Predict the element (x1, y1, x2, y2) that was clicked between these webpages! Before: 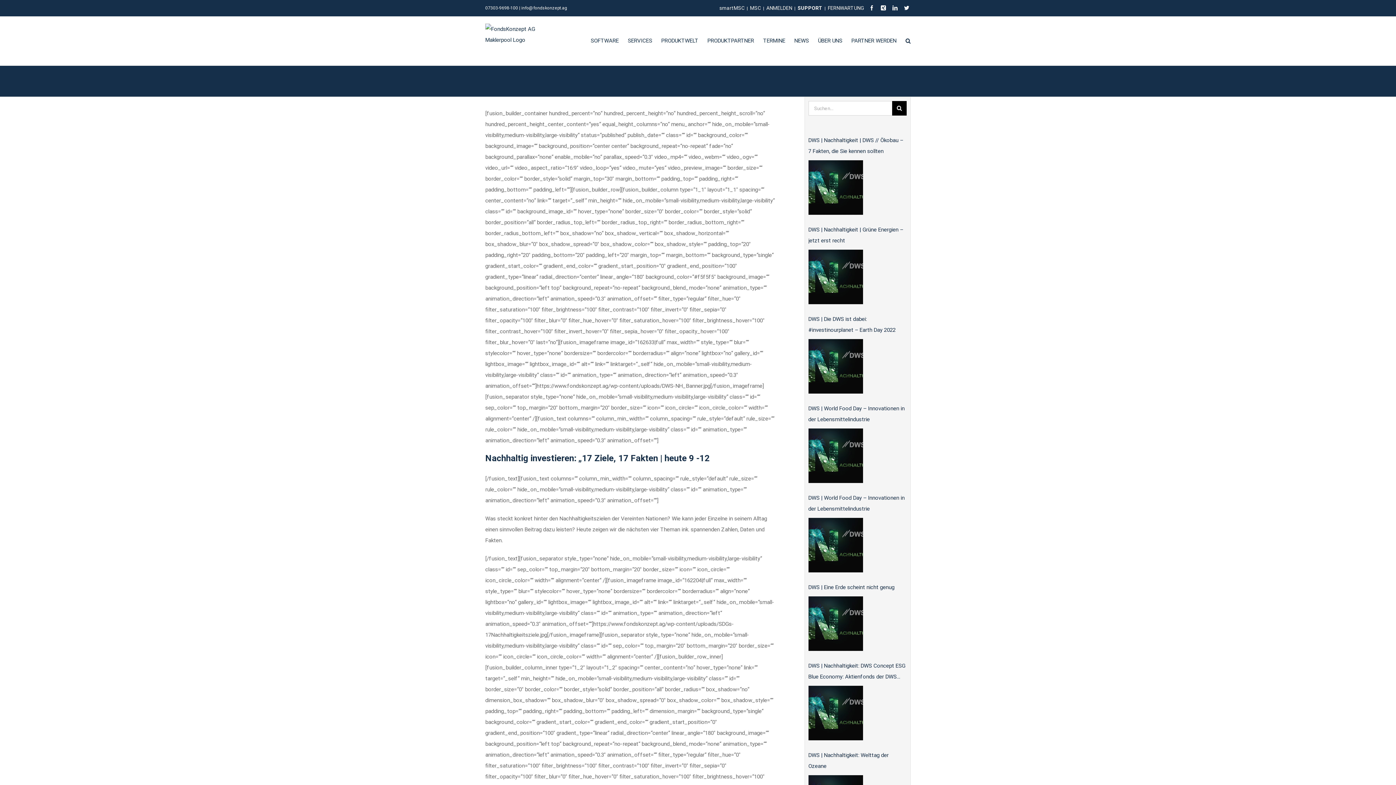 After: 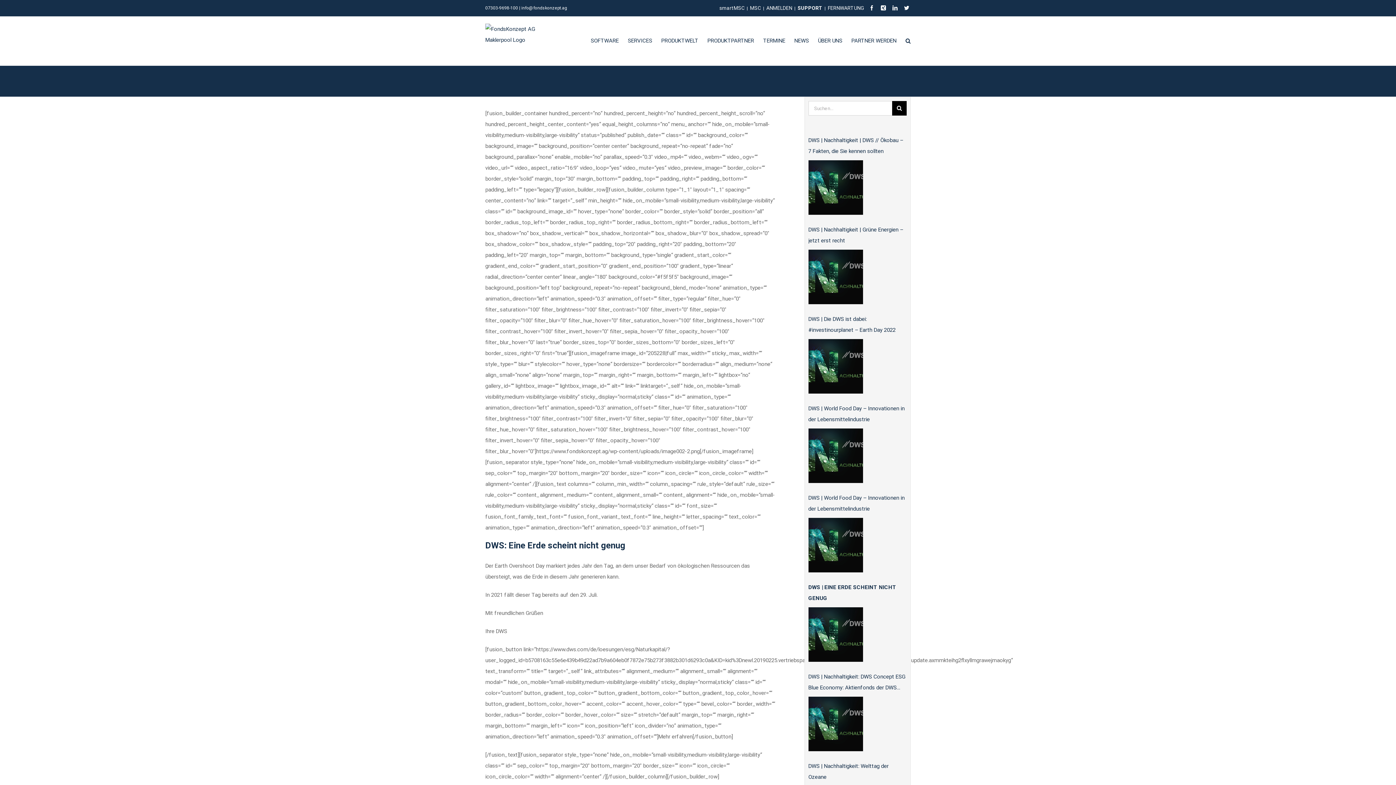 Action: bbox: (808, 596, 863, 651)